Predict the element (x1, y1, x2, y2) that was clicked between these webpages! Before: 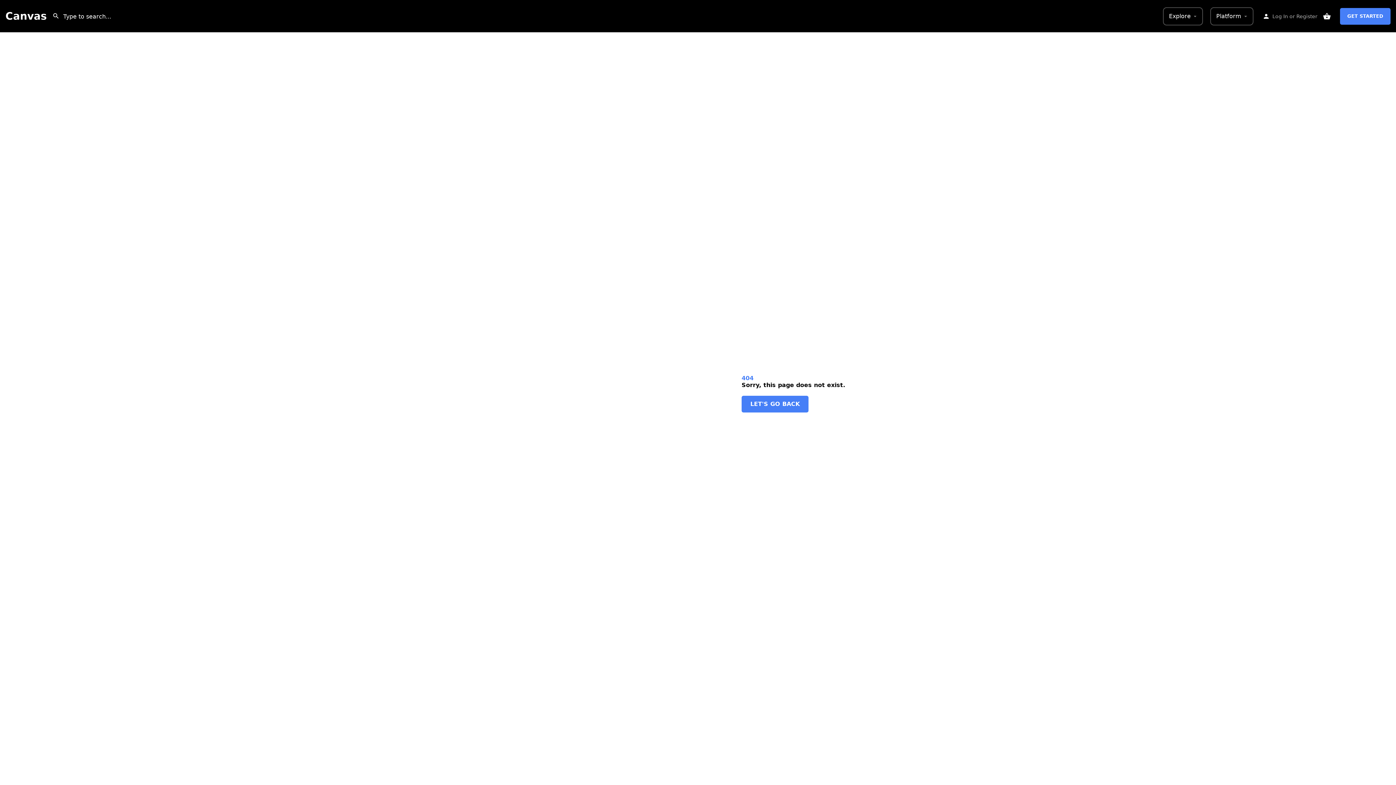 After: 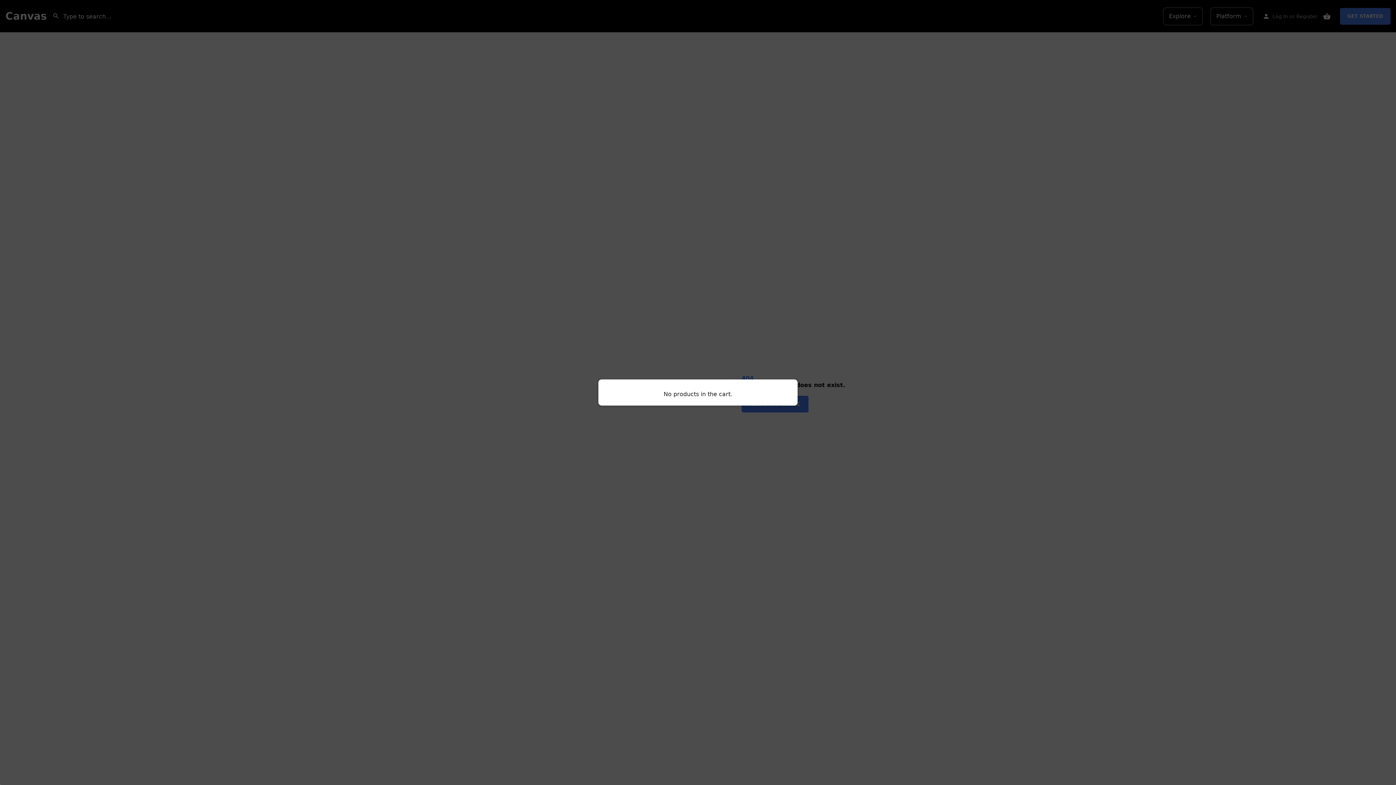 Action: bbox: (1323, 12, 1331, 20)